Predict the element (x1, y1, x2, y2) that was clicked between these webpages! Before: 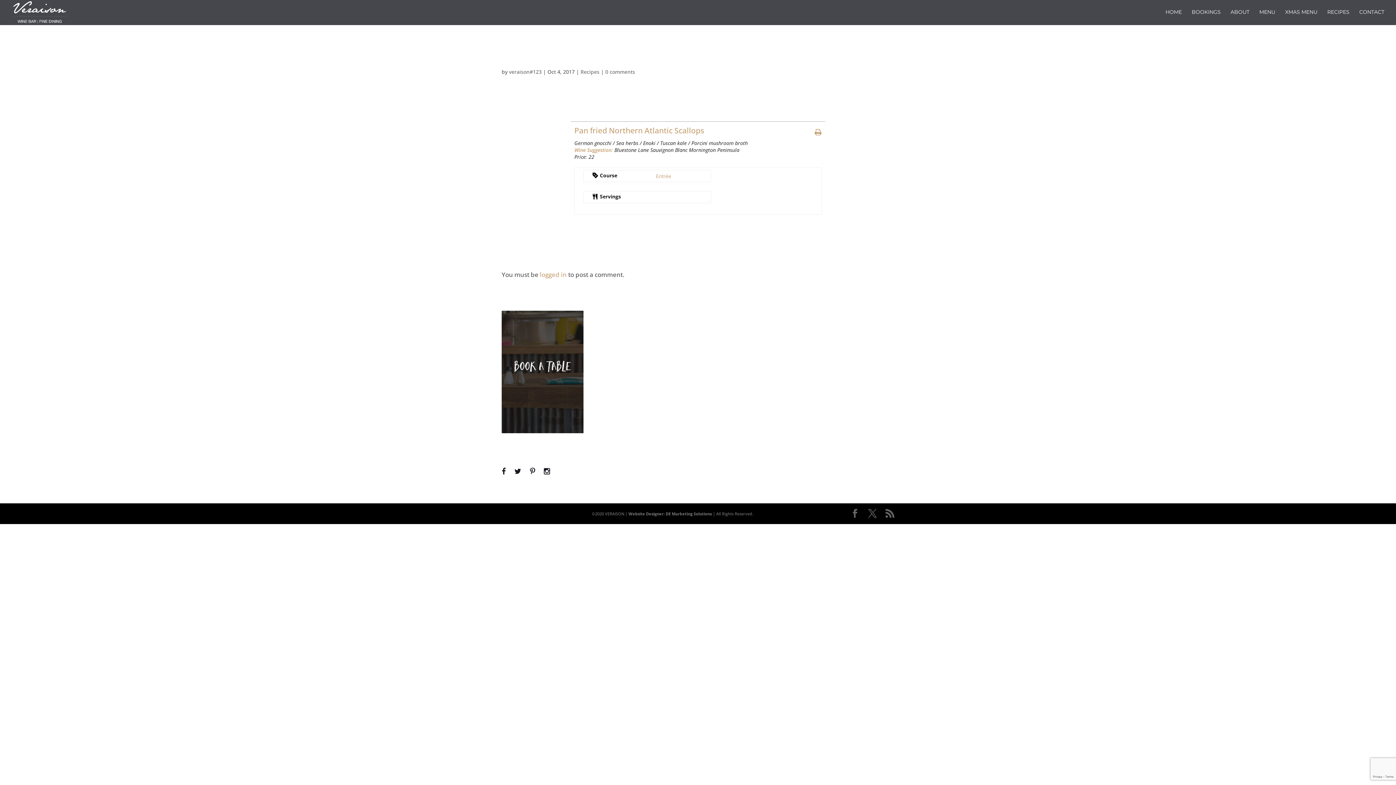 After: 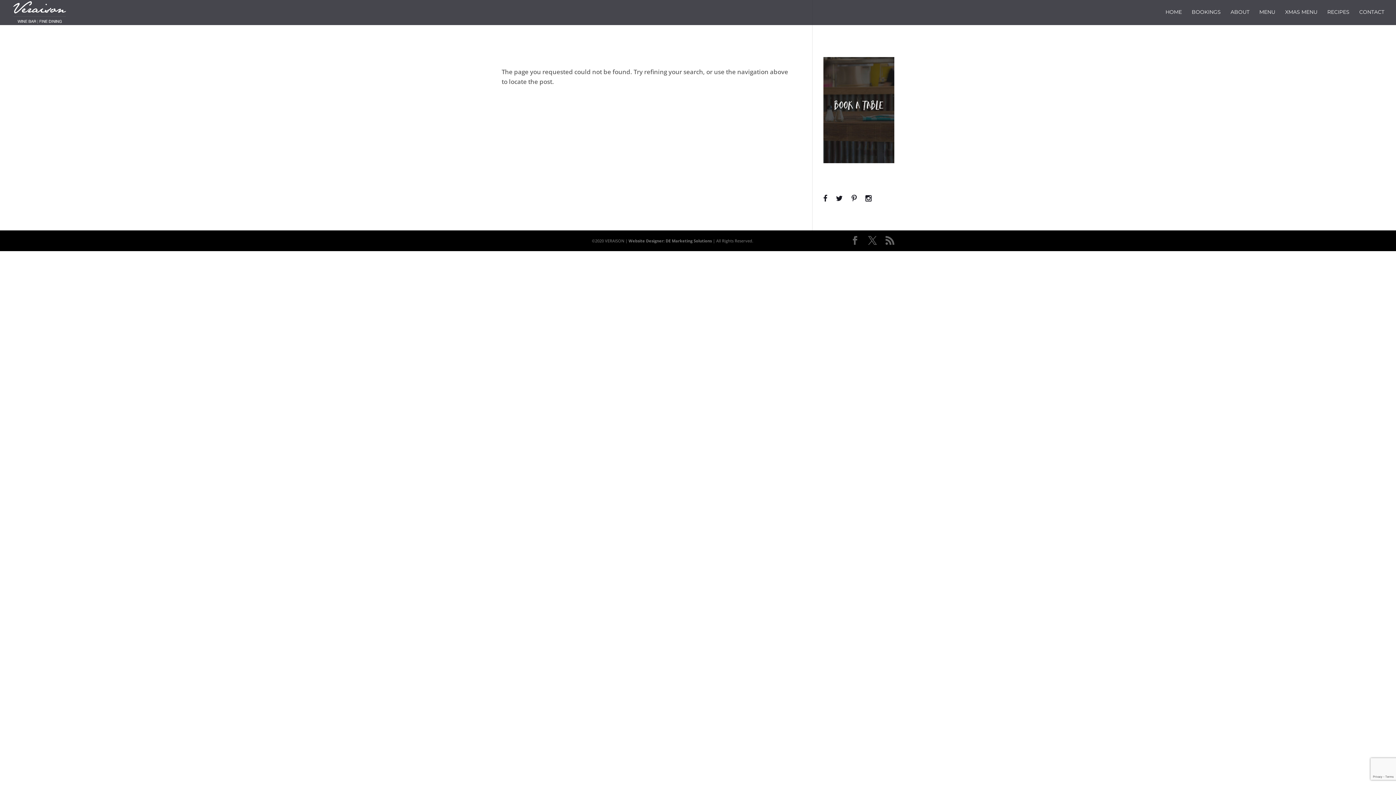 Action: label: veraison#123 bbox: (509, 68, 541, 75)